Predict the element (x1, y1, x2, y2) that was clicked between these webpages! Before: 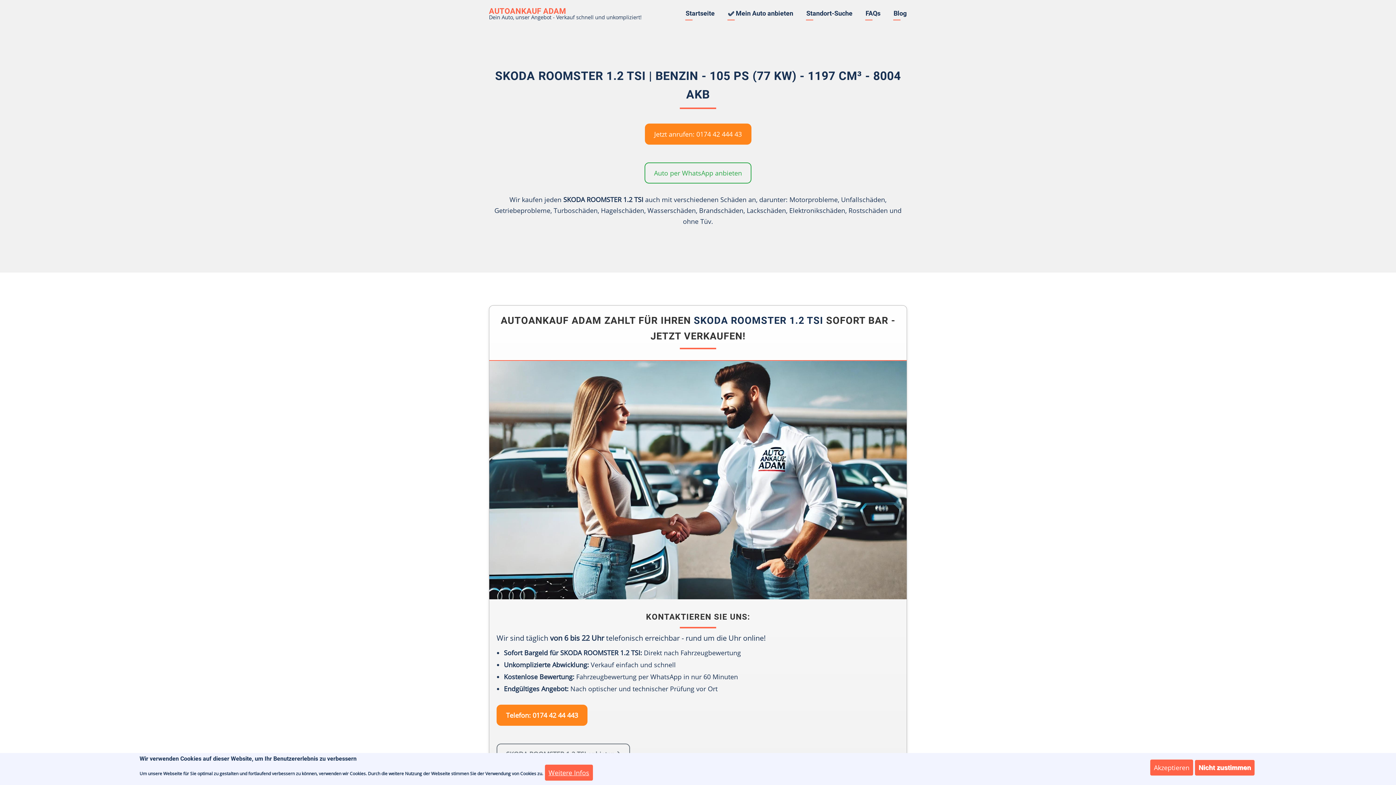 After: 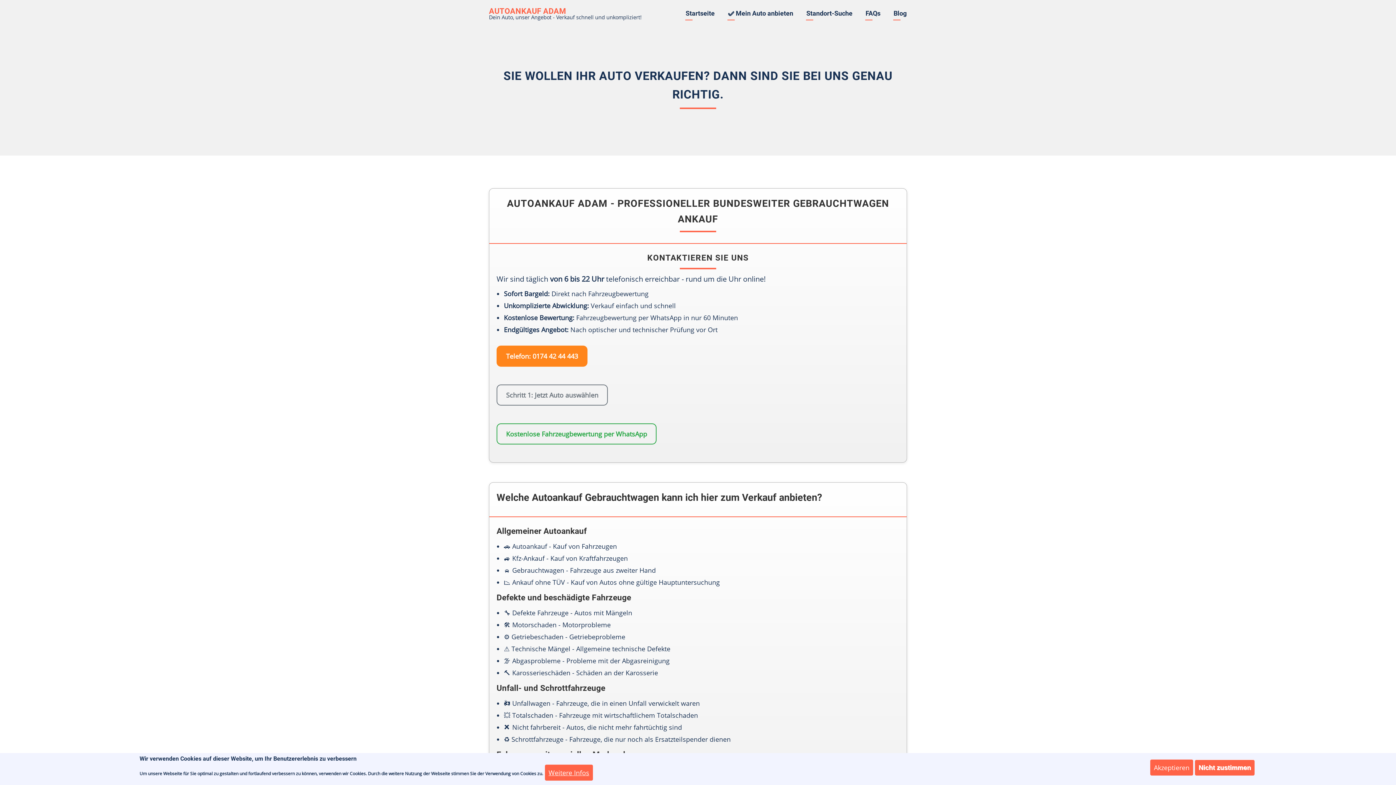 Action: label: AUTOANKAUF ADAM bbox: (489, 6, 566, 15)